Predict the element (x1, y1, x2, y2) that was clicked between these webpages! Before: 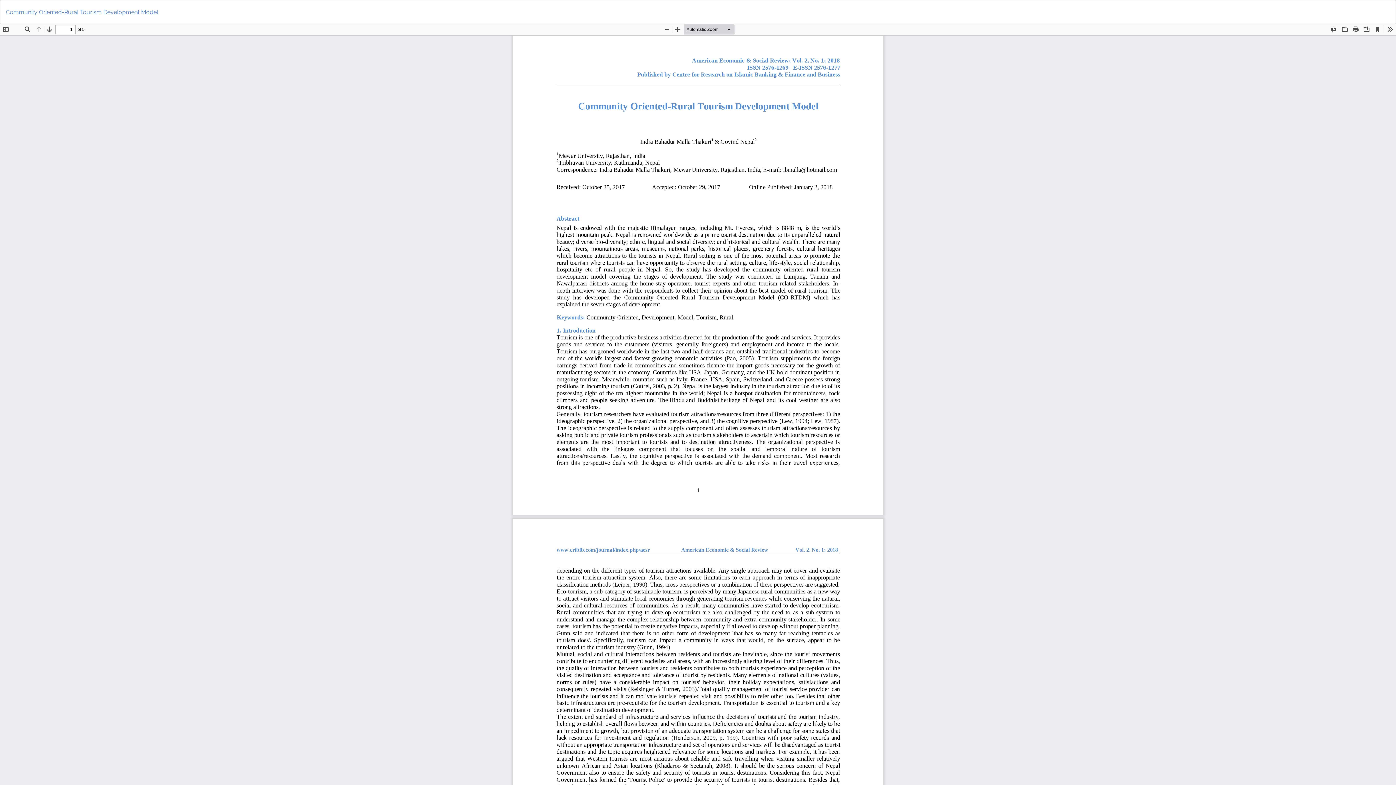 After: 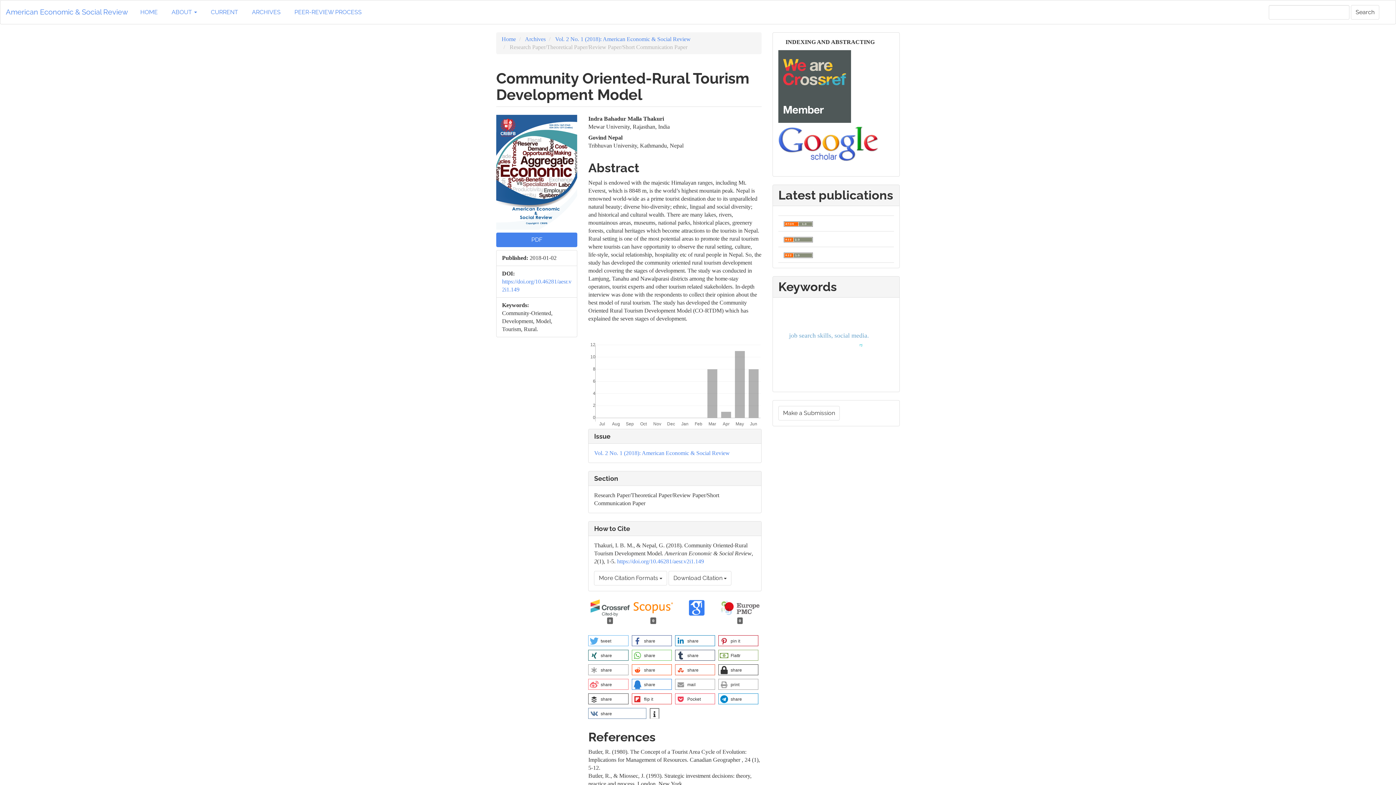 Action: label: Community Oriented-Rural Tourism Development Model bbox: (0, 0, 163, 24)